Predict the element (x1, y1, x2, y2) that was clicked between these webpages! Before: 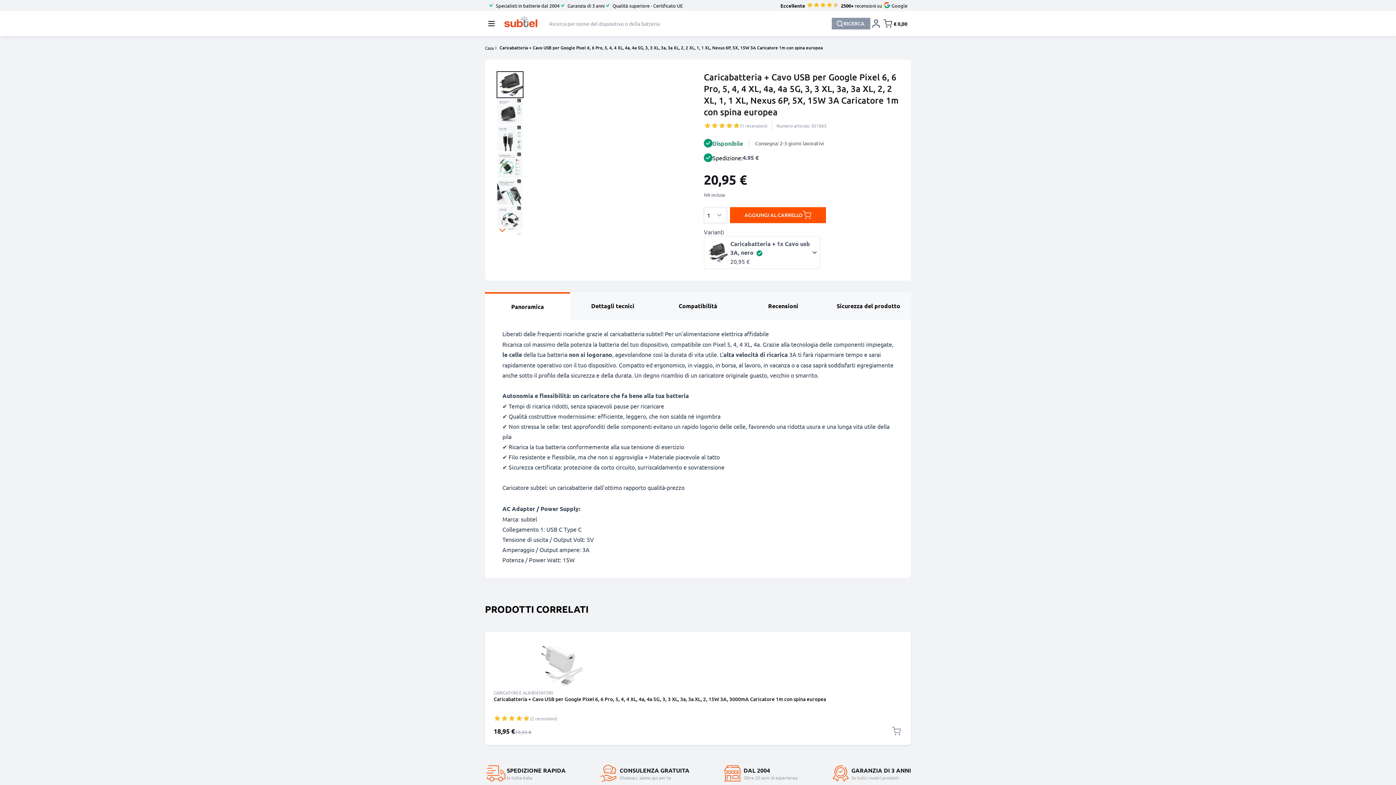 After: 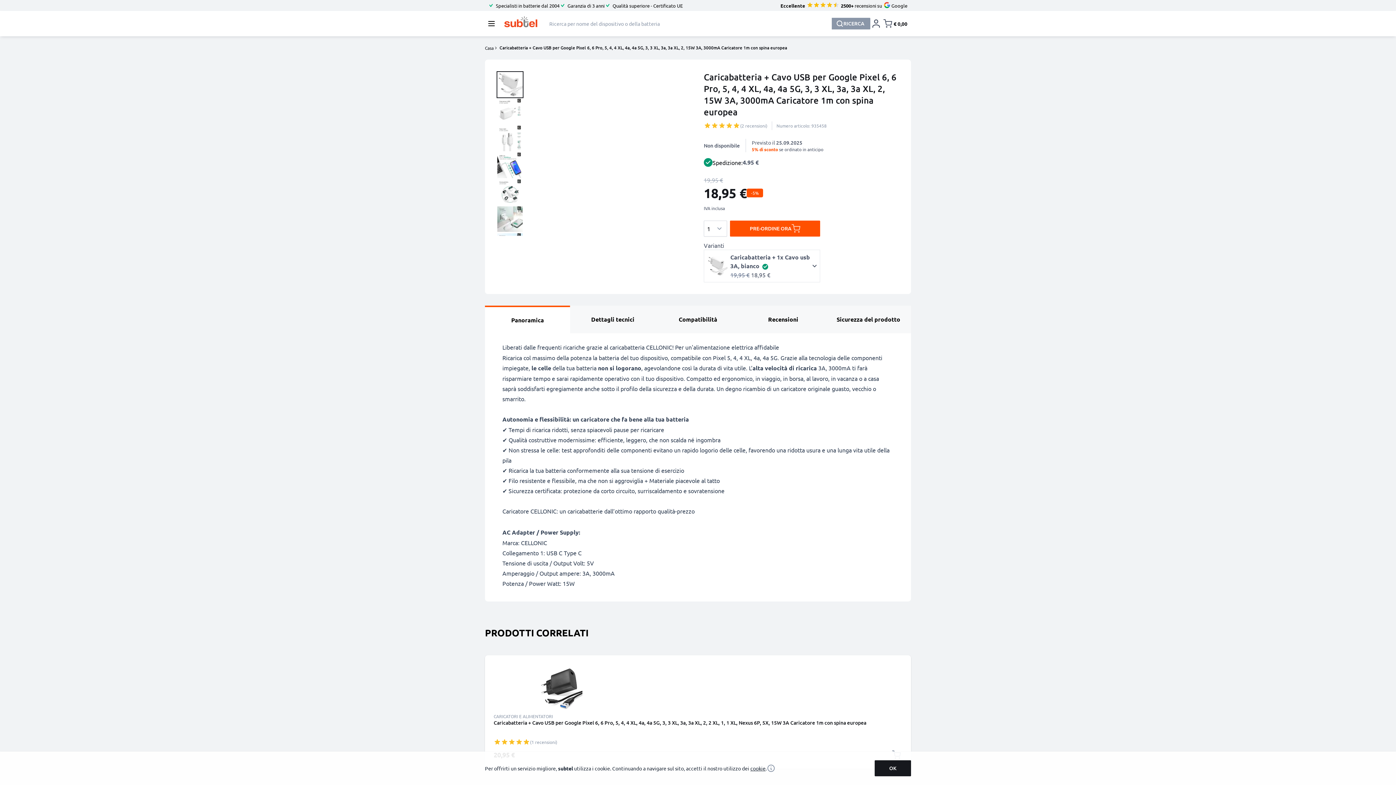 Action: bbox: (488, 643, 908, 687)